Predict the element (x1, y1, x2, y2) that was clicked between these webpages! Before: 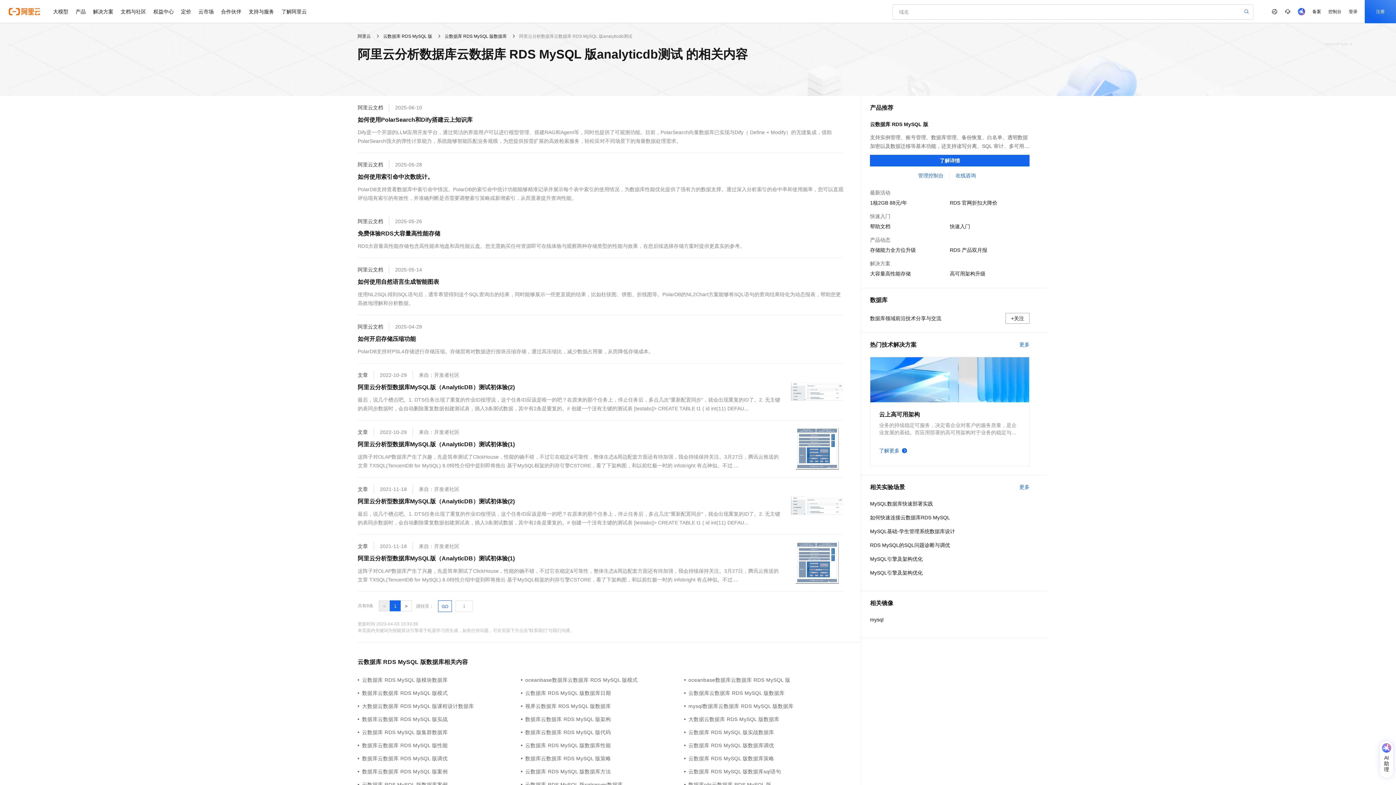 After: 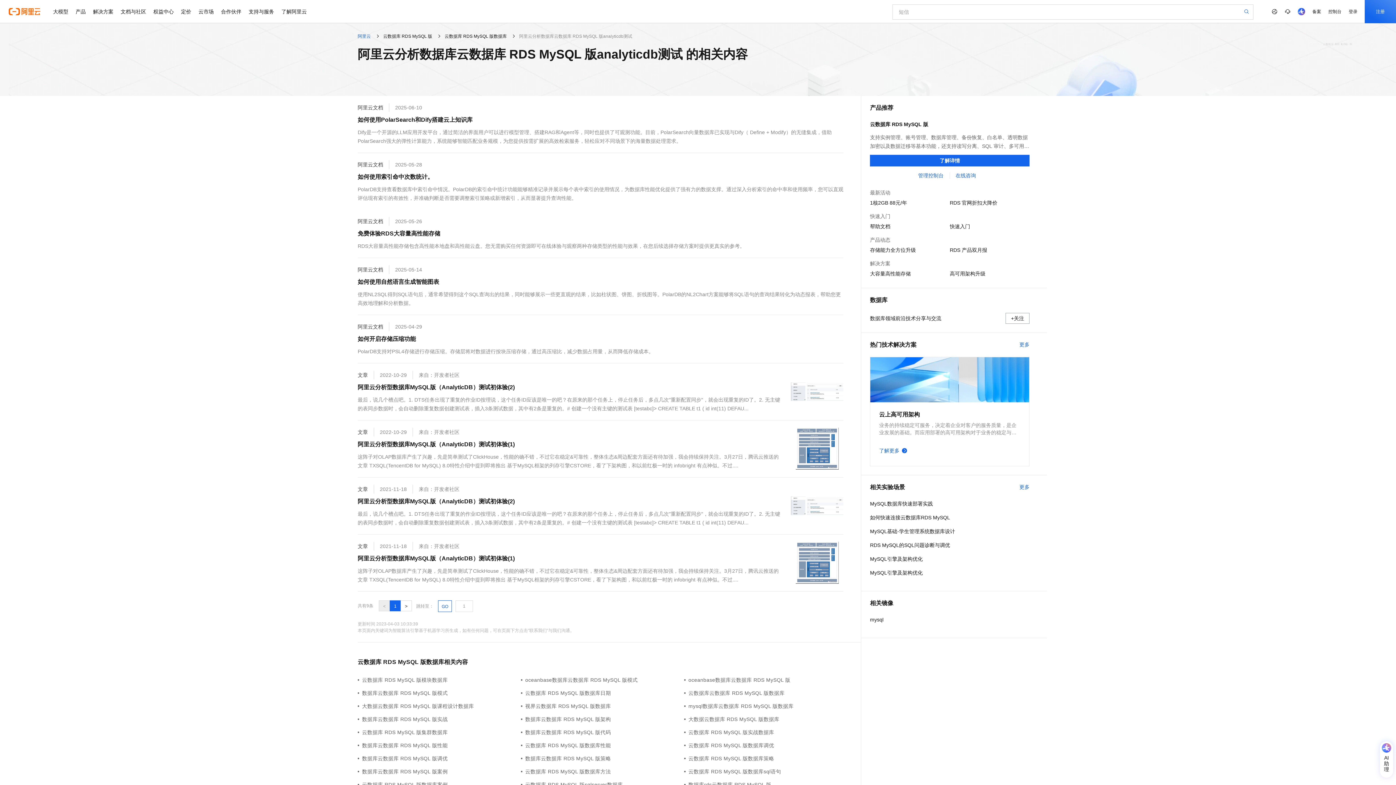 Action: bbox: (357, 33, 370, 38) label: 阿里云